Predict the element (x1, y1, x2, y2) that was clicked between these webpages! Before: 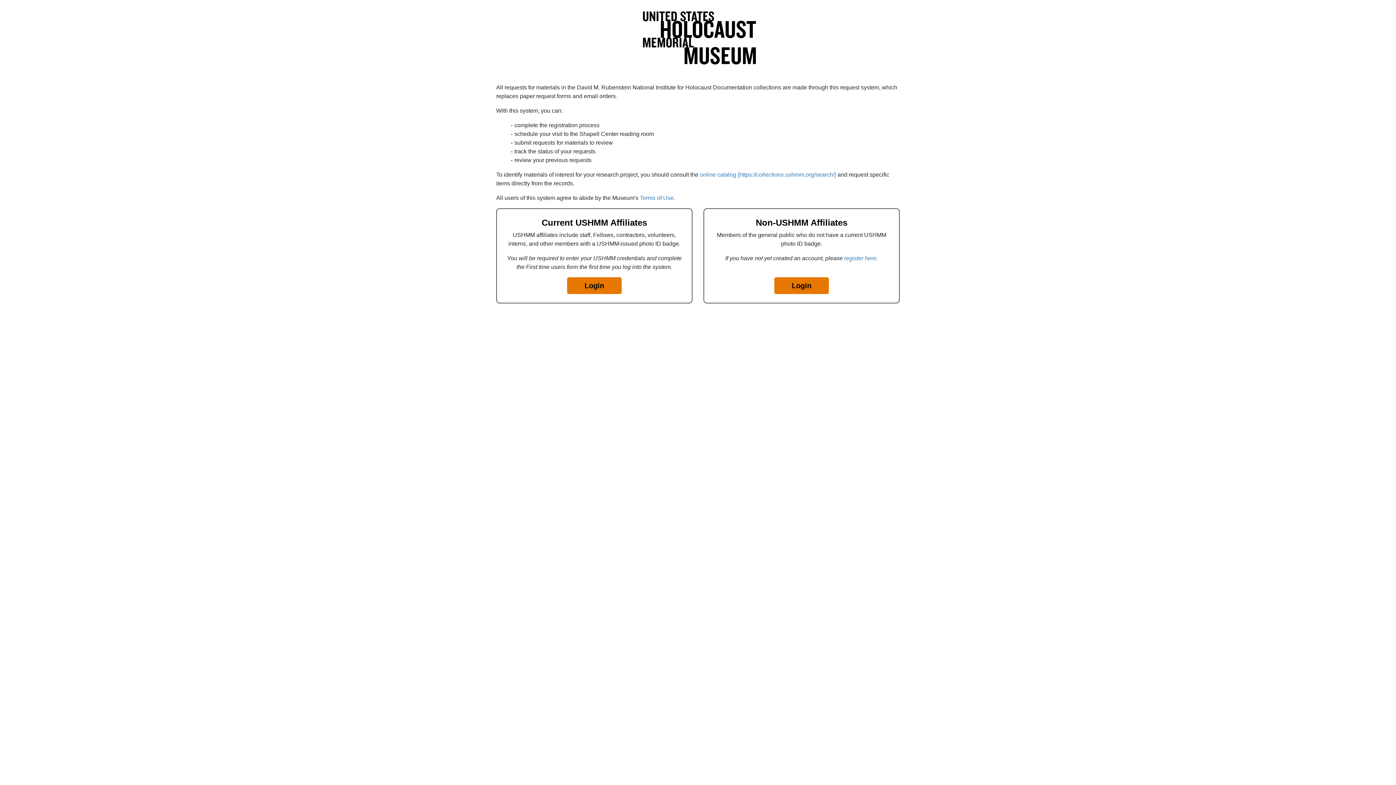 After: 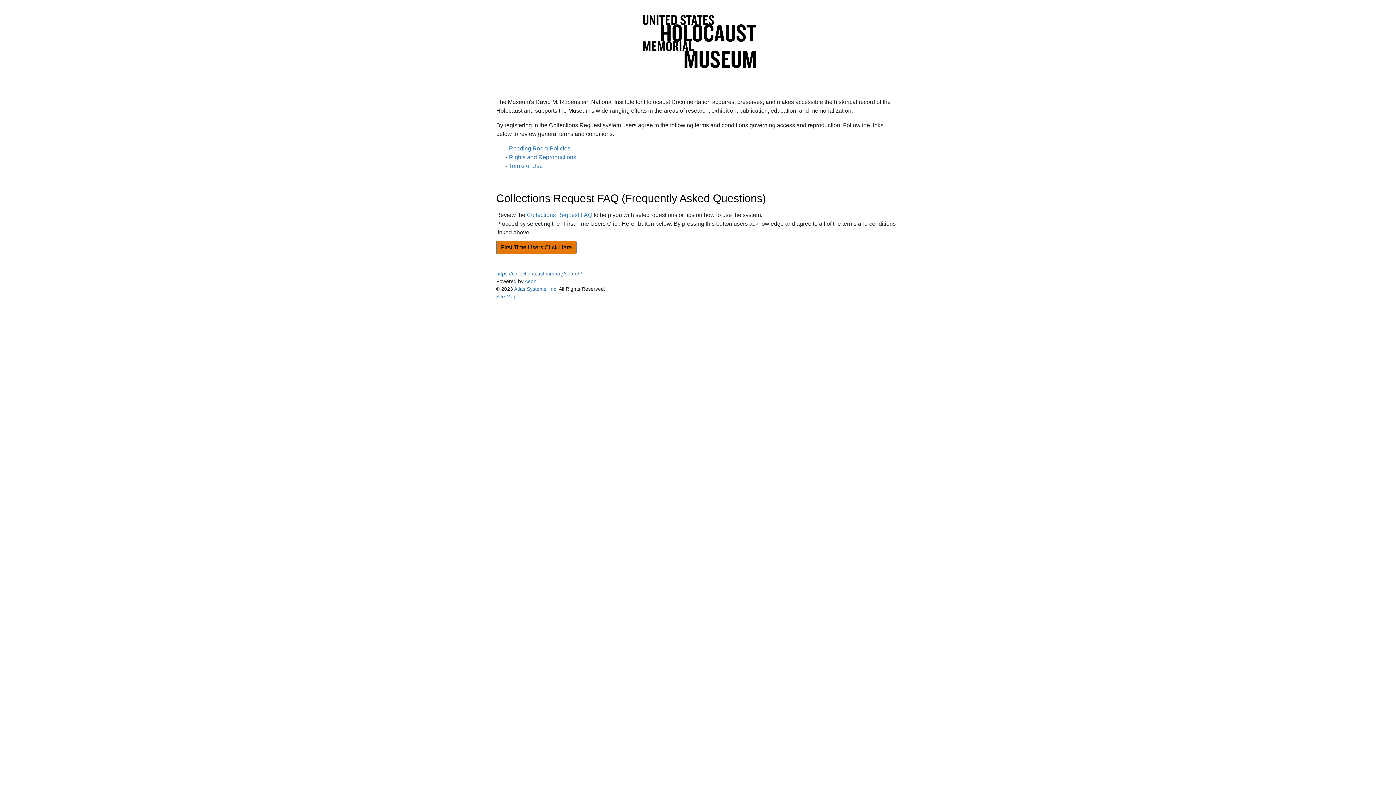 Action: label: register here bbox: (844, 255, 876, 261)